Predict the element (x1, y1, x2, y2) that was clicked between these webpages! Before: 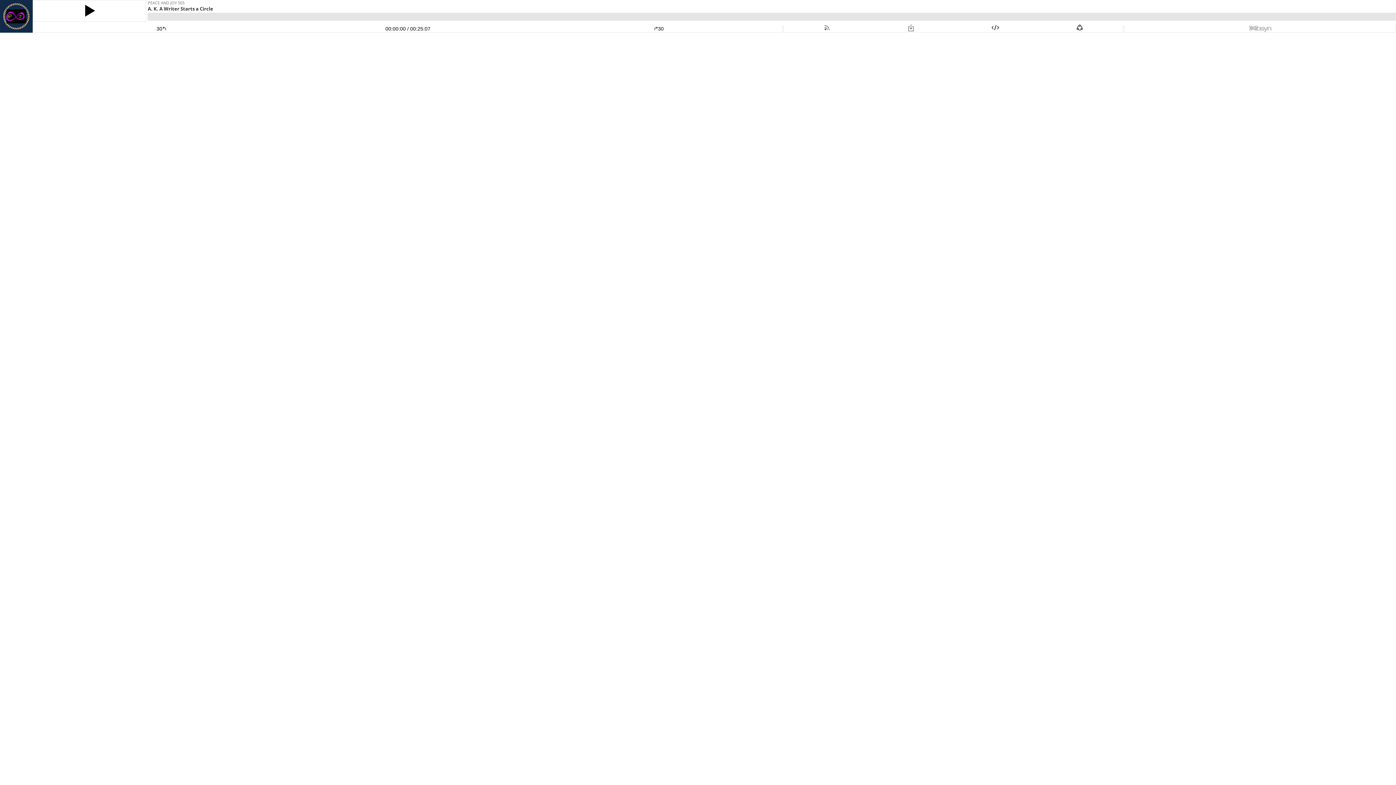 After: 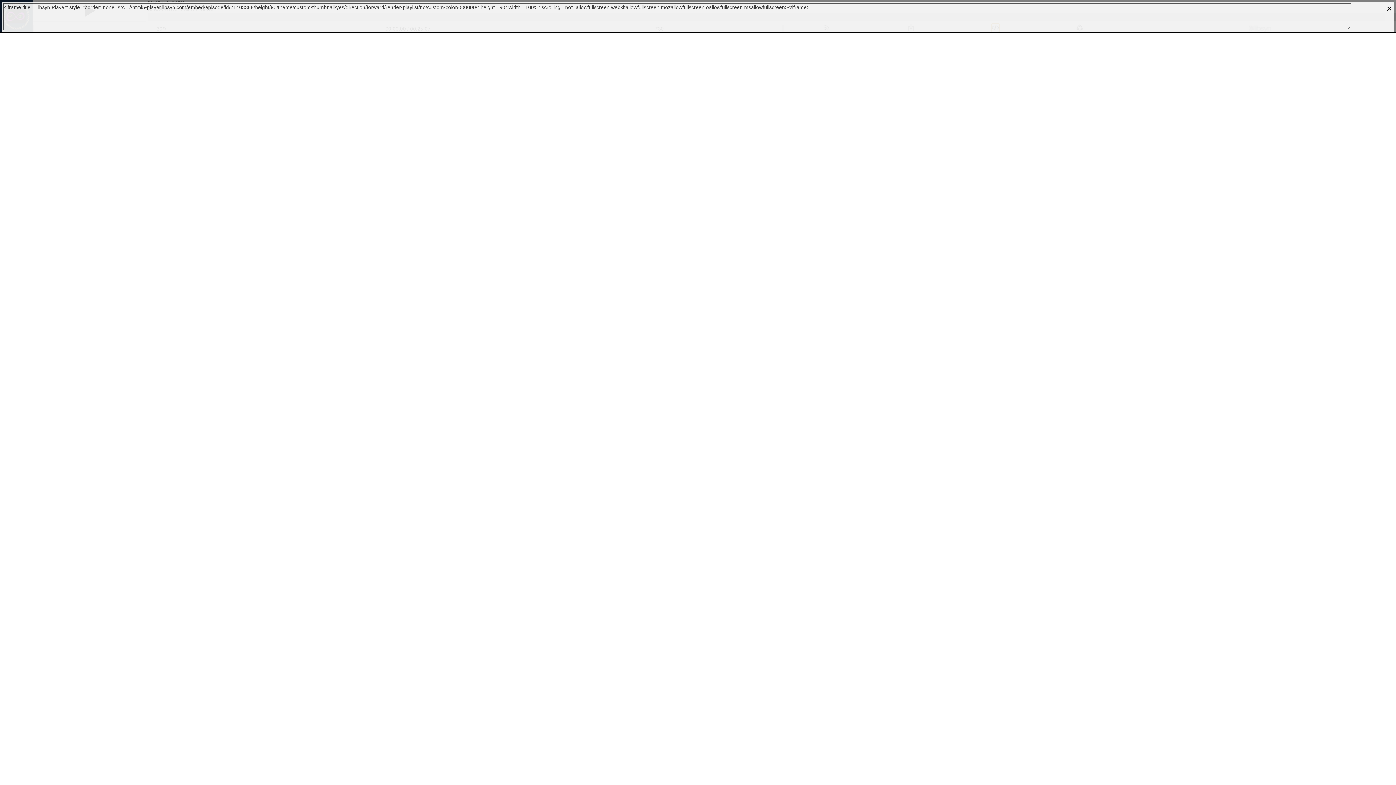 Action: bbox: (992, 25, 999, 31)